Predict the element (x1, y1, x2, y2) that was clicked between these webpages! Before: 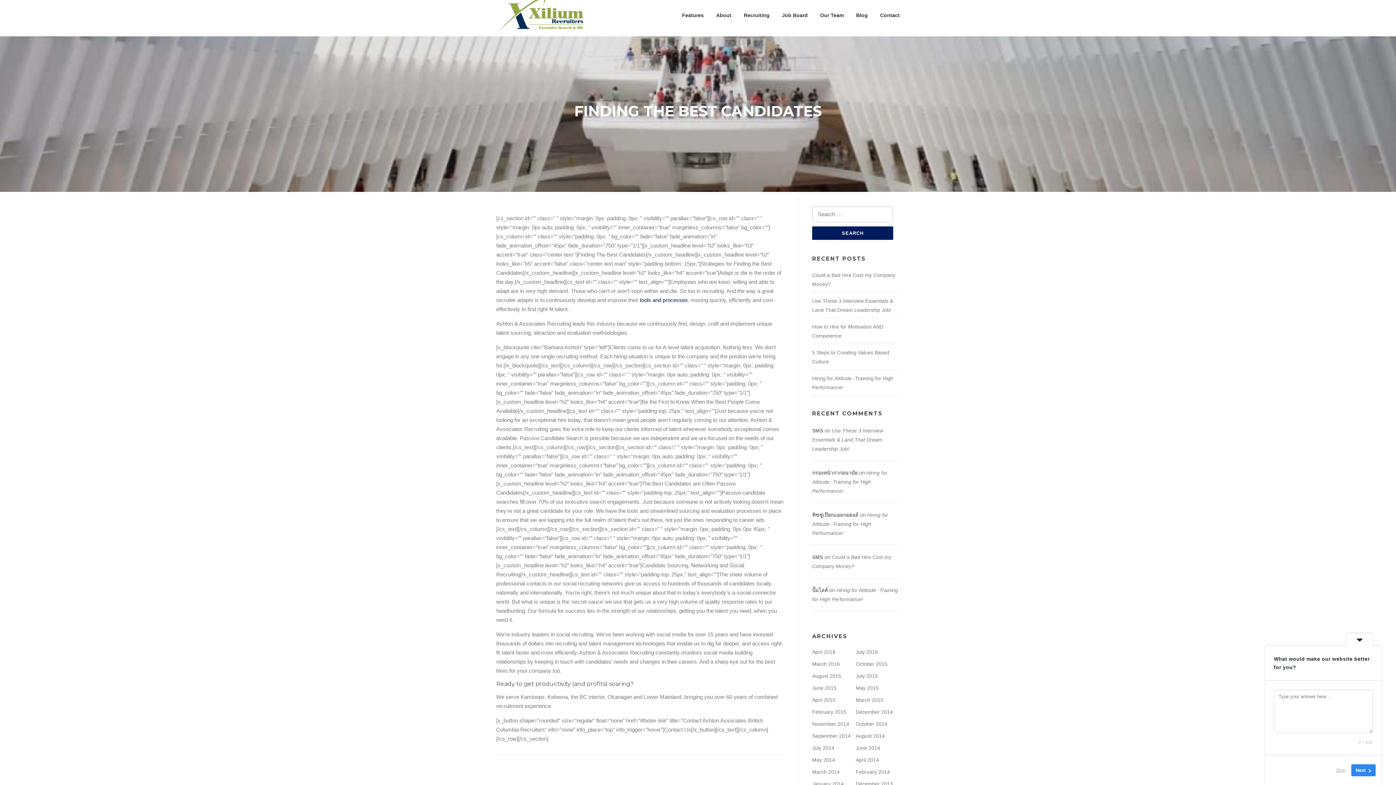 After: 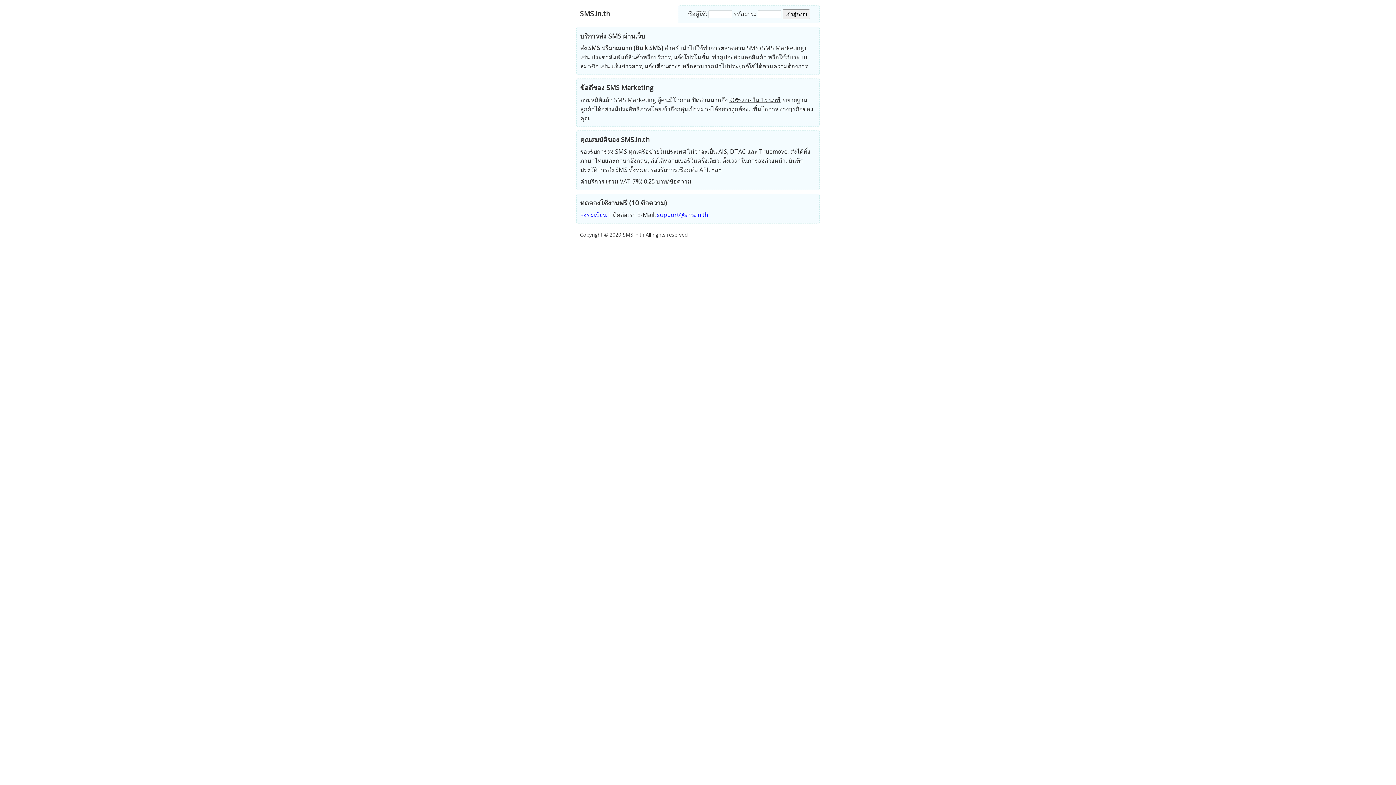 Action: label: SMS bbox: (812, 554, 823, 560)